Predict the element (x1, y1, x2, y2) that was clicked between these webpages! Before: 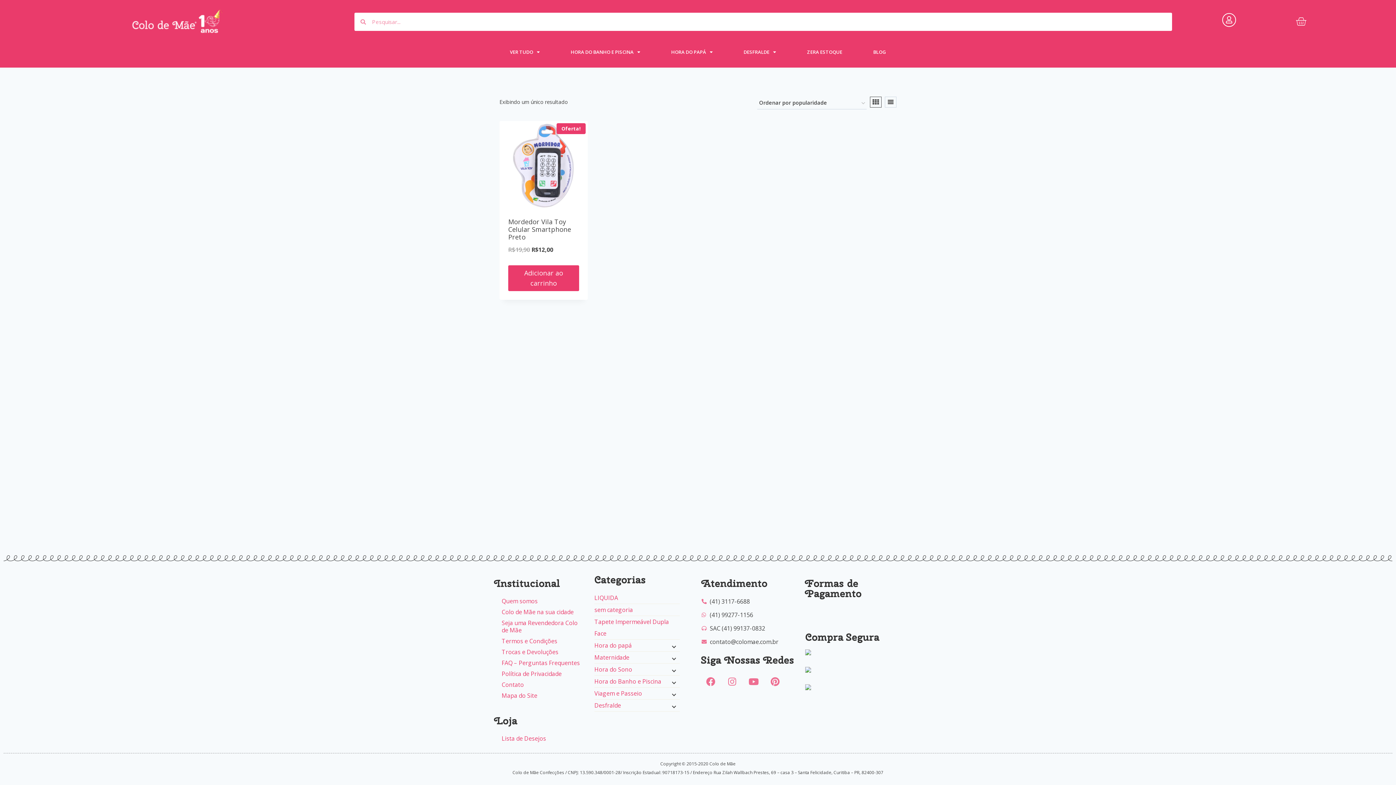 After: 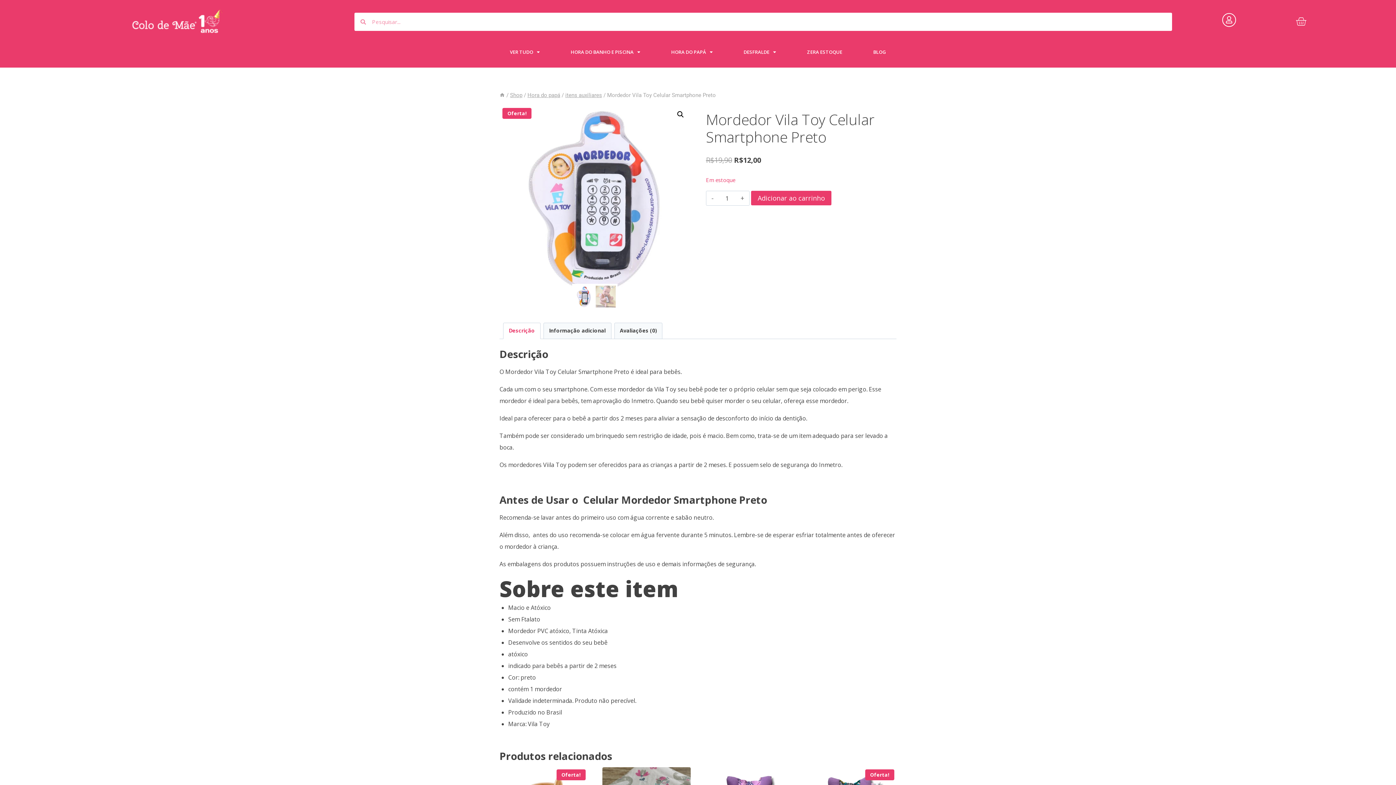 Action: label: Oferta! bbox: (499, 121, 588, 209)